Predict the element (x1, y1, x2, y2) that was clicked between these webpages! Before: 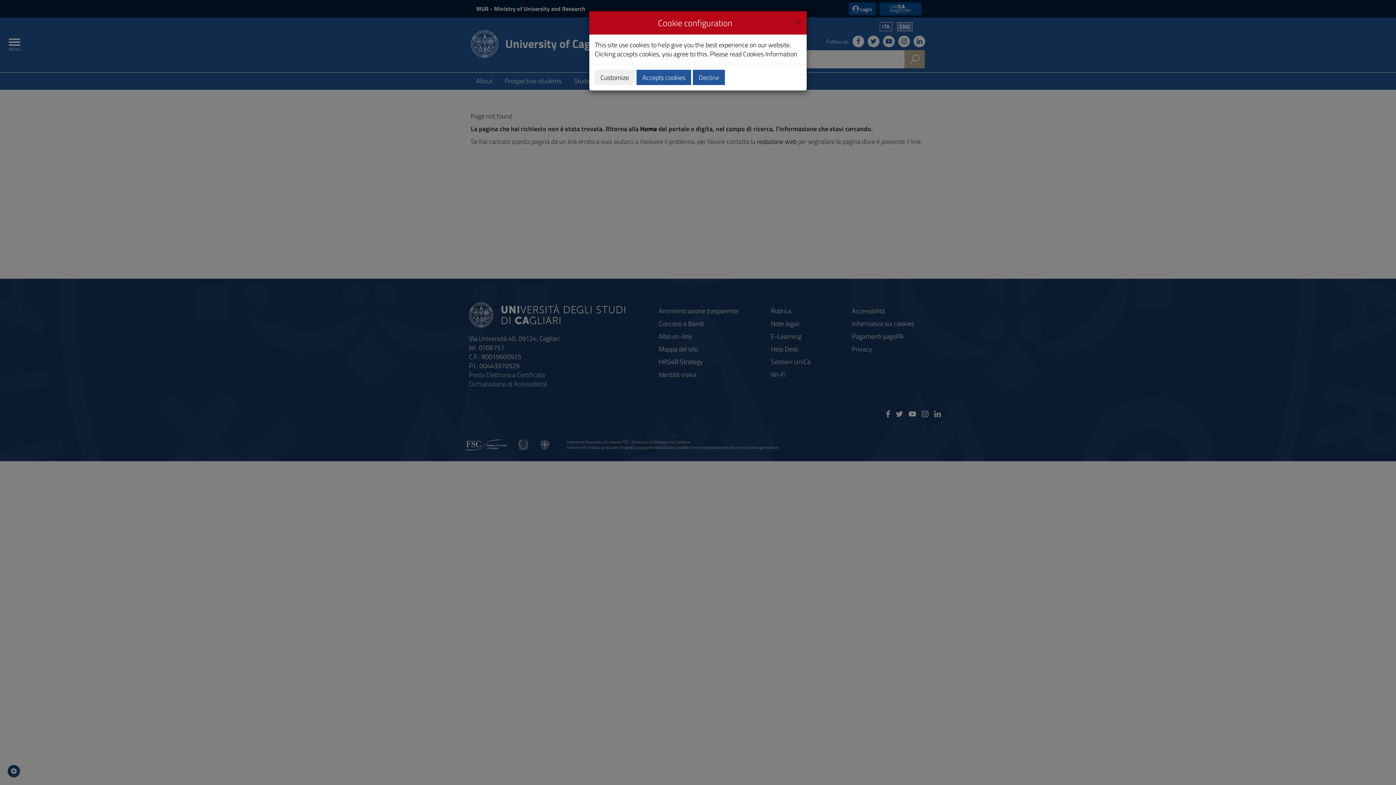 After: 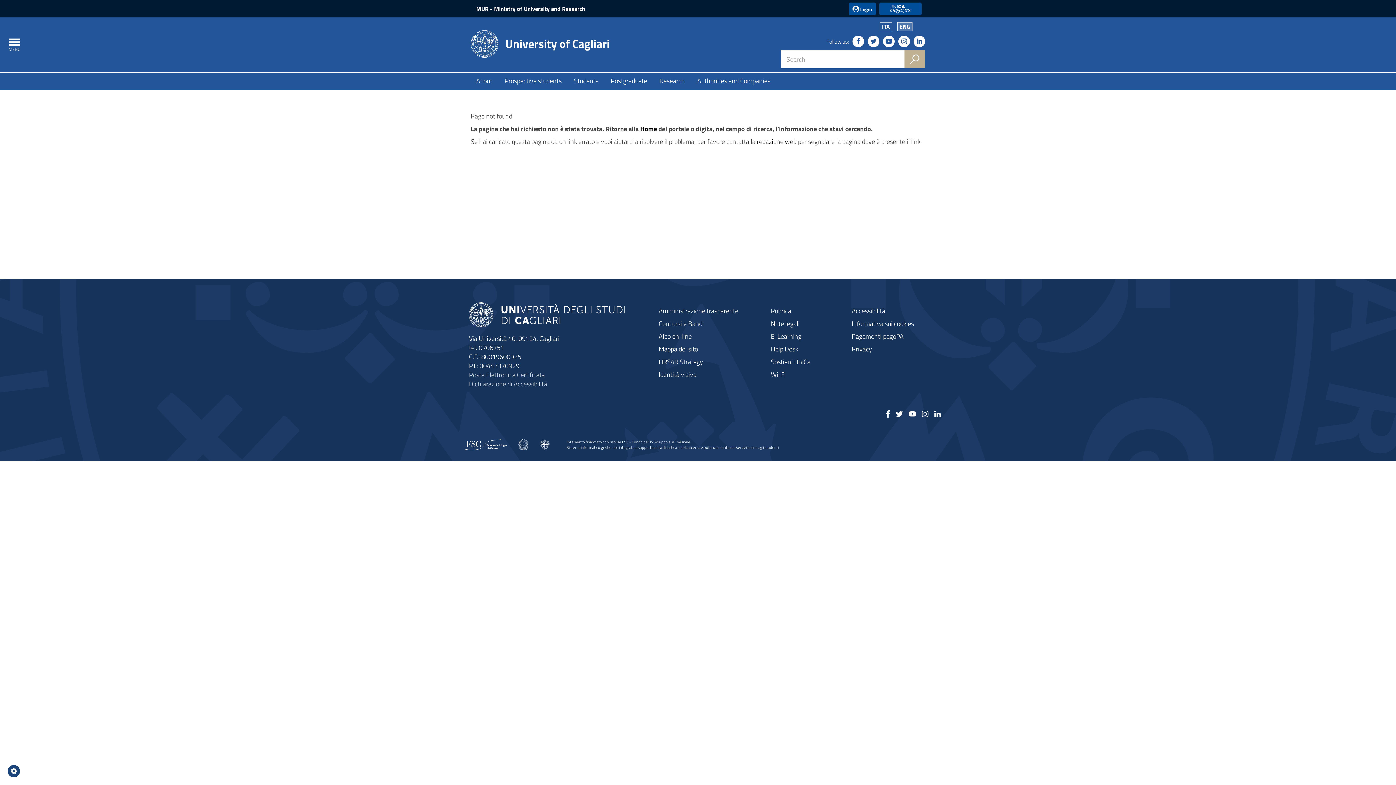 Action: label: Decline bbox: (693, 69, 725, 85)